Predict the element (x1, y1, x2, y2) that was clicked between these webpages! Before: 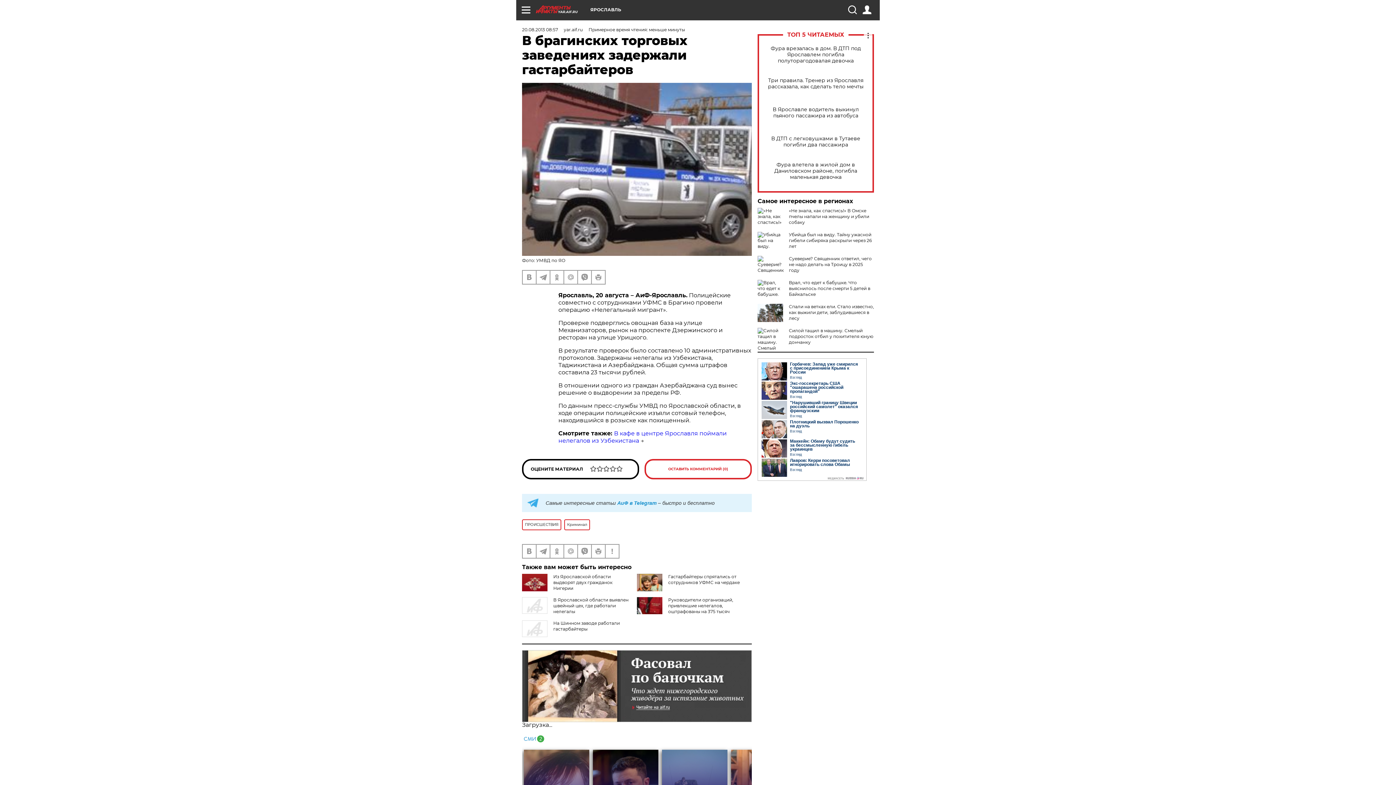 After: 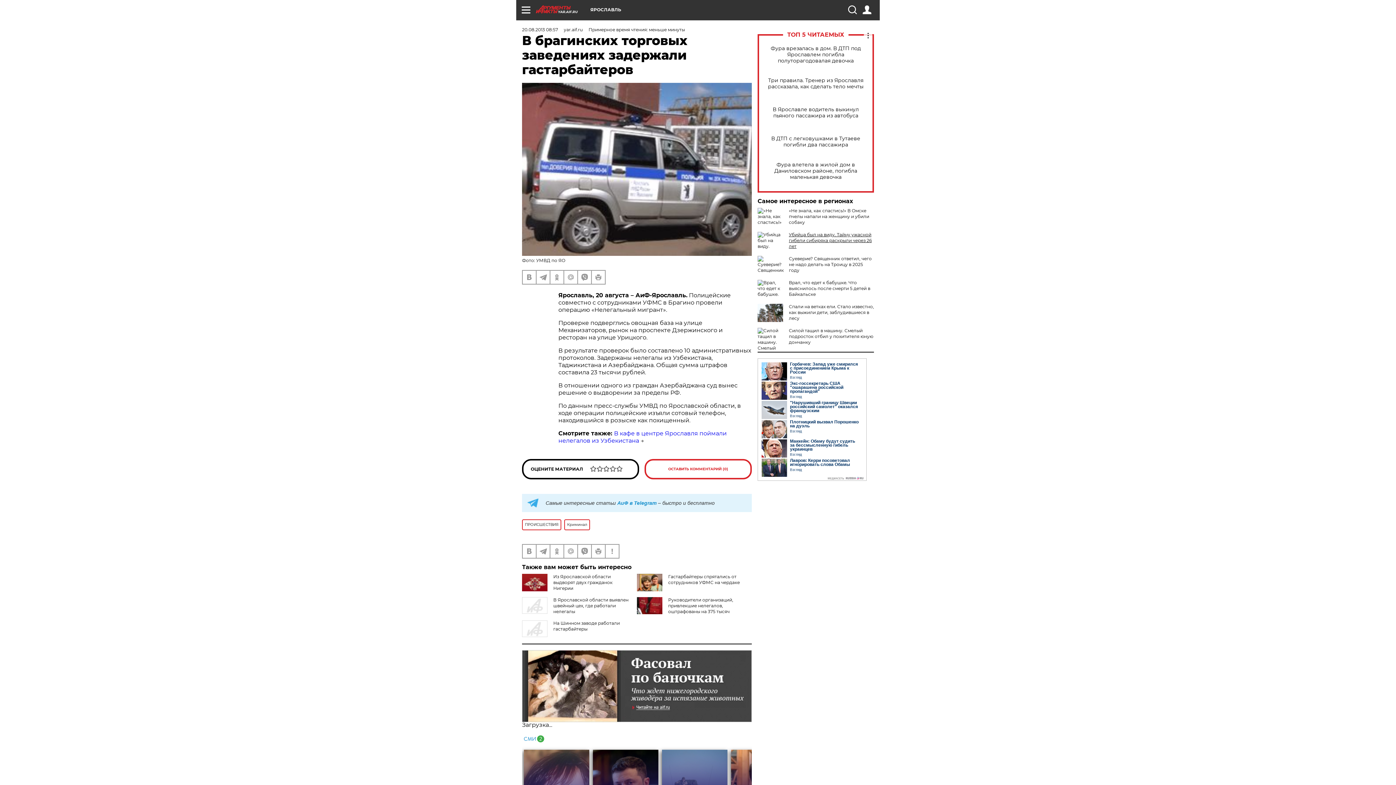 Action: label: Убийца был на виду. Тайну ужасной гибели сибиряка раскрыли через 26 лет bbox: (789, 232, 872, 249)